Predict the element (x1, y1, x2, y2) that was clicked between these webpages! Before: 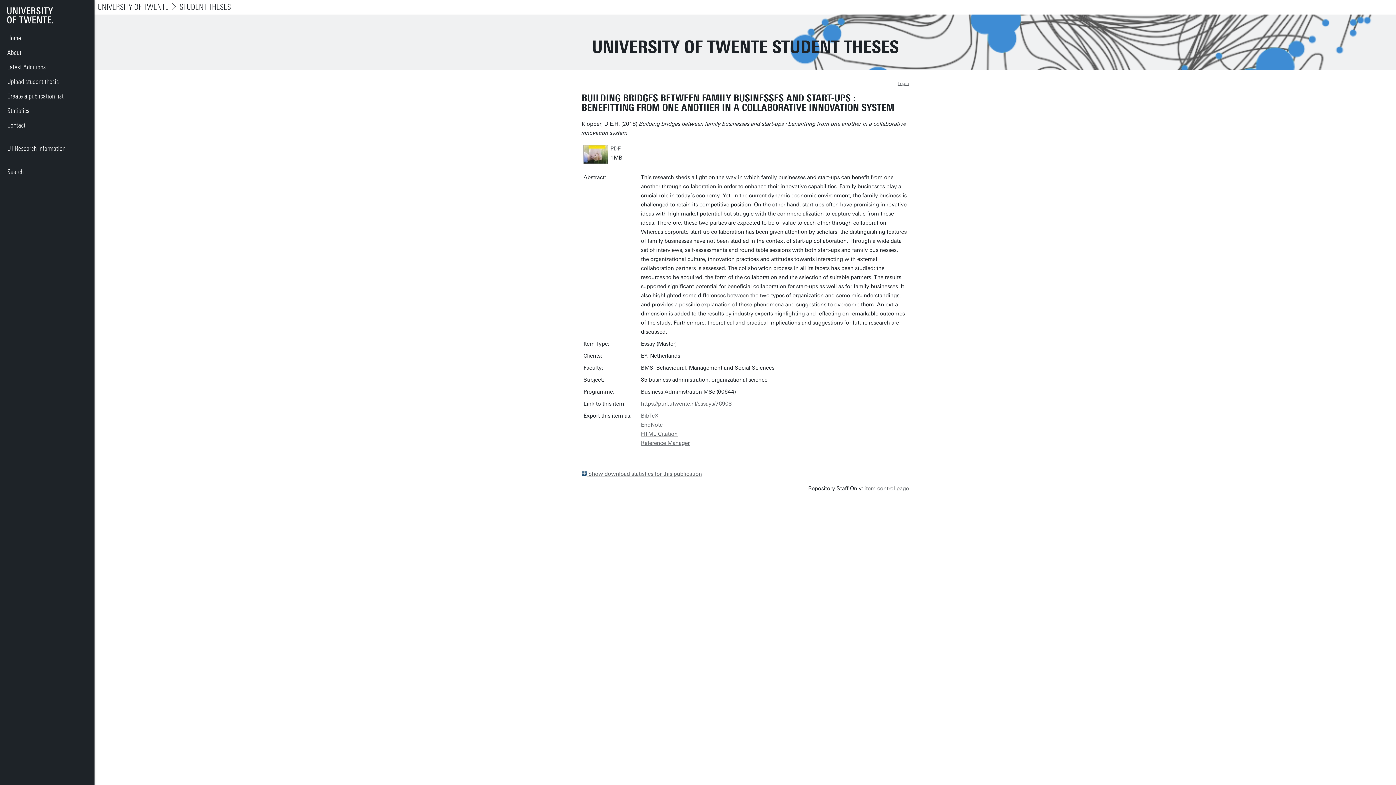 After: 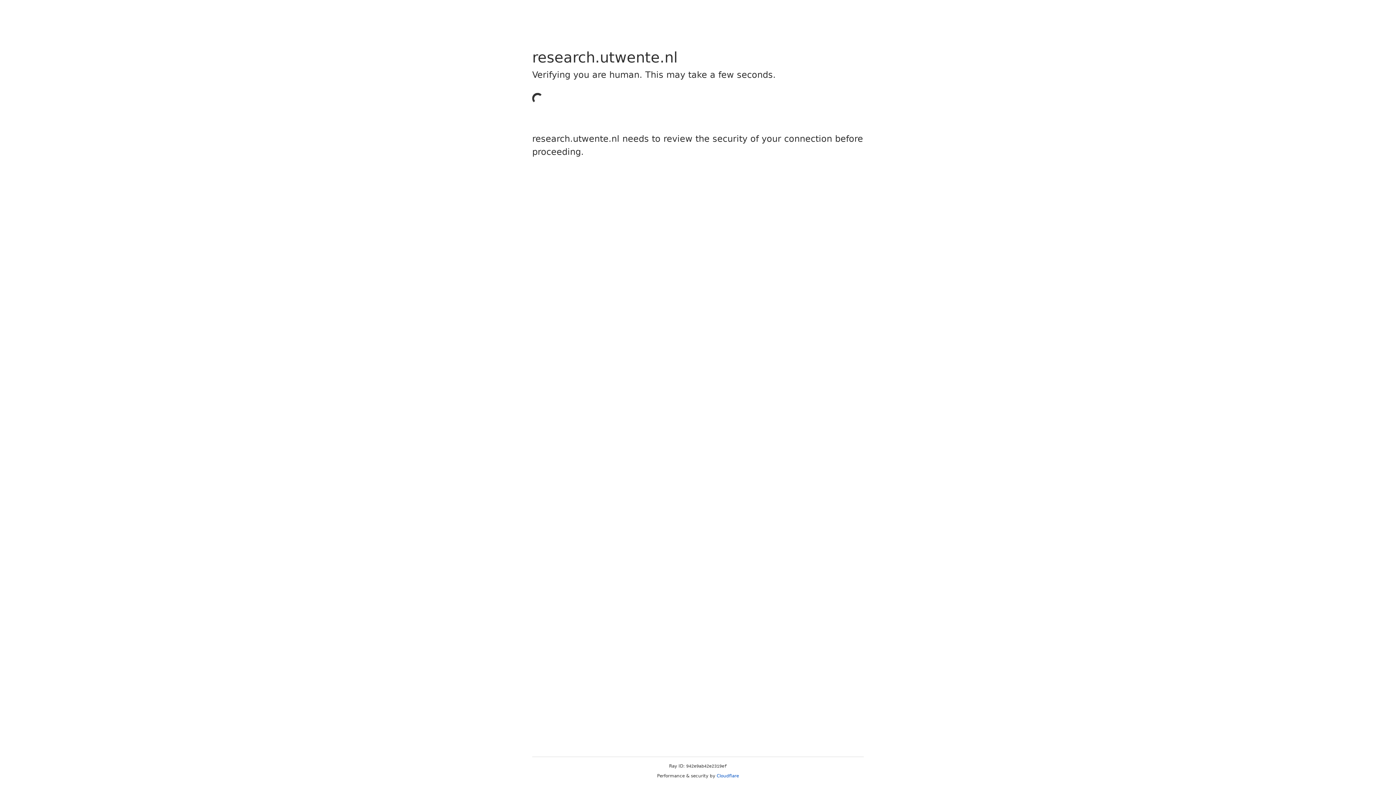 Action: label: UT Research Information bbox: (0, 141, 94, 156)